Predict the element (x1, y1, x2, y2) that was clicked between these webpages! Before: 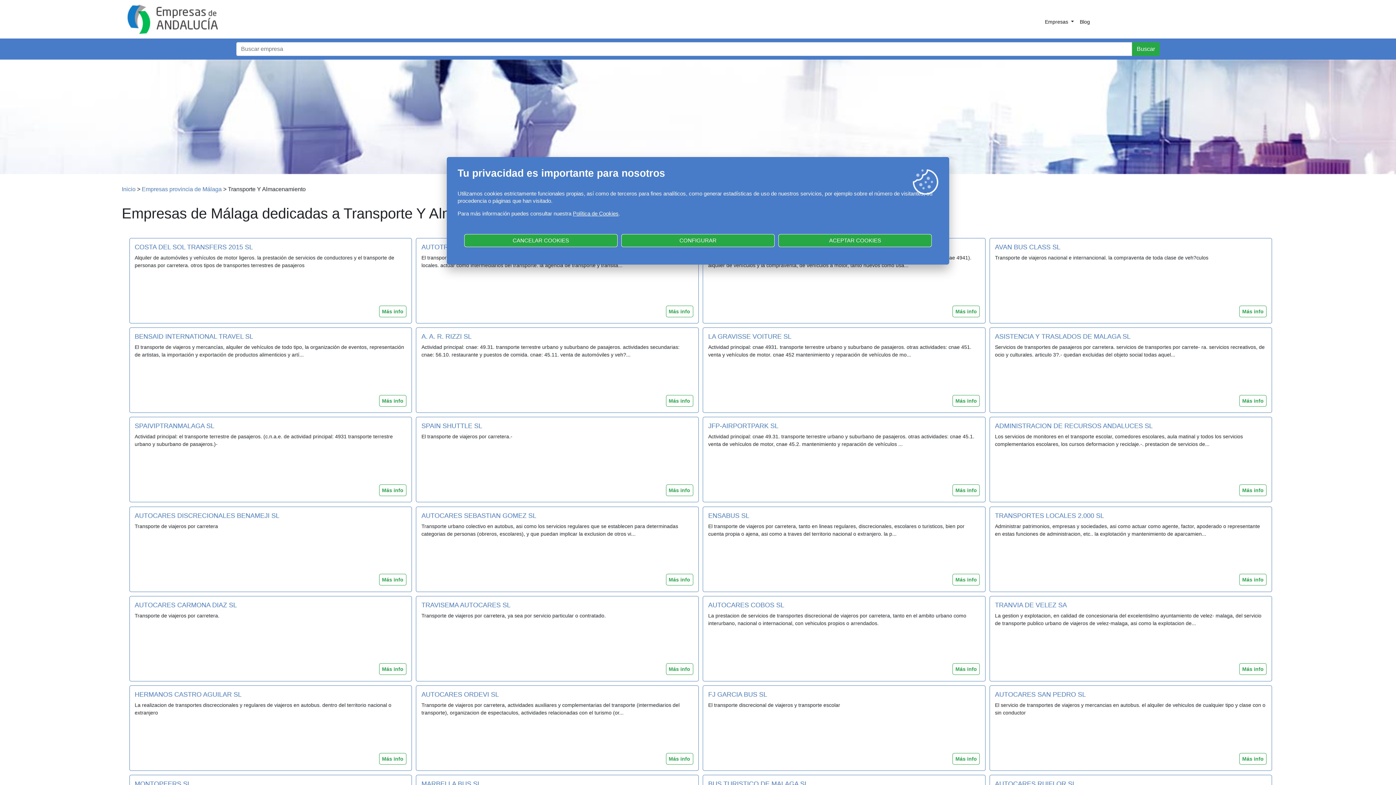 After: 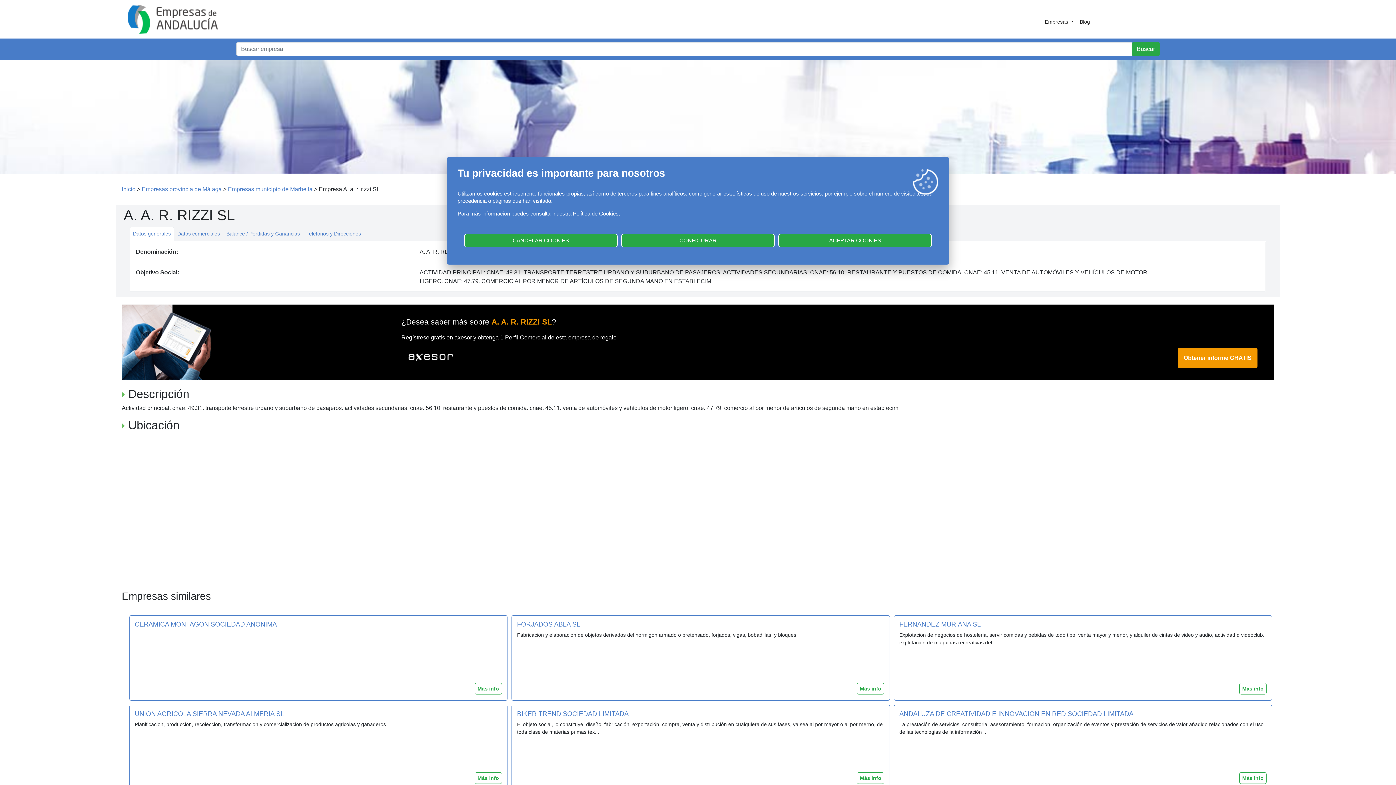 Action: bbox: (666, 395, 693, 406) label: Más info